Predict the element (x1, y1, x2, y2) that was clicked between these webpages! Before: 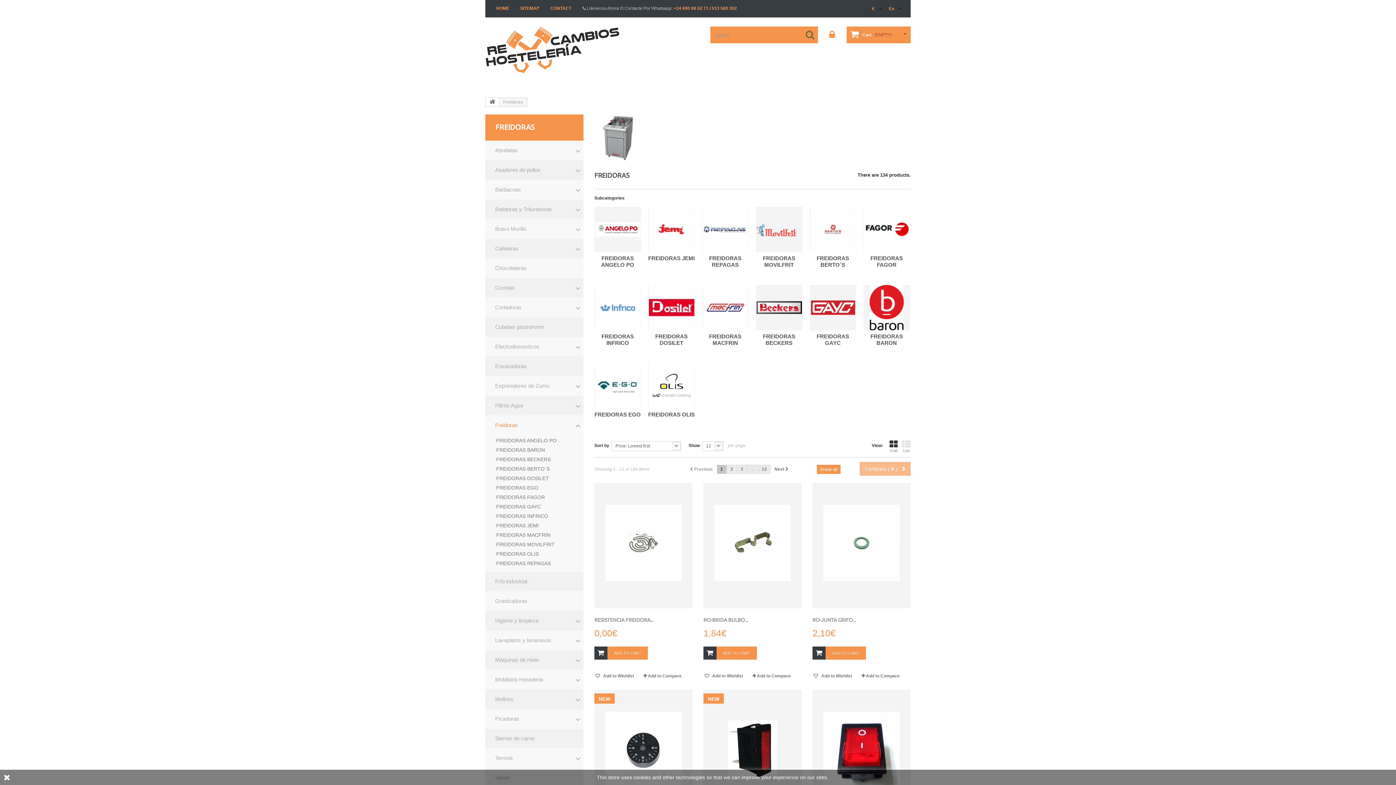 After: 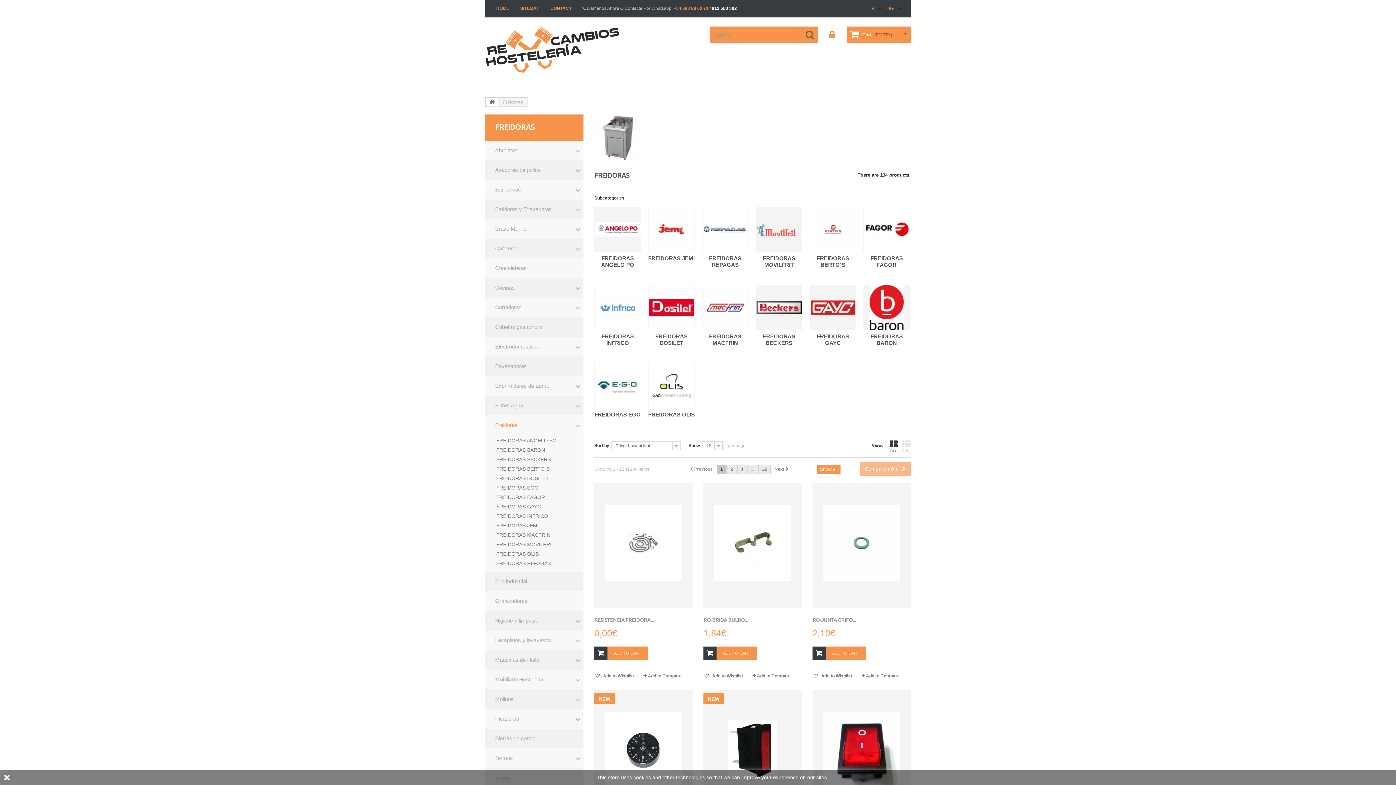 Action: bbox: (712, 5, 737, 10) label: 913 580 302